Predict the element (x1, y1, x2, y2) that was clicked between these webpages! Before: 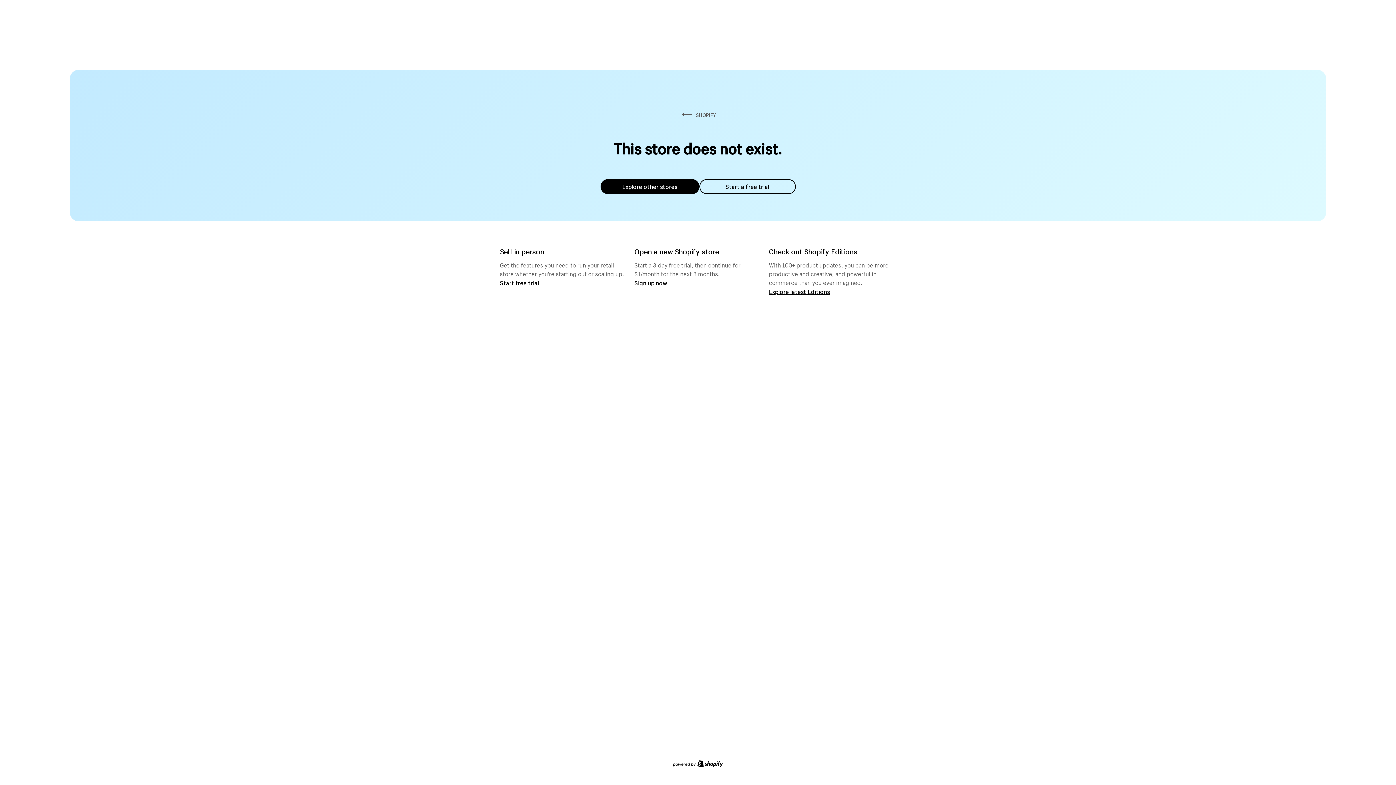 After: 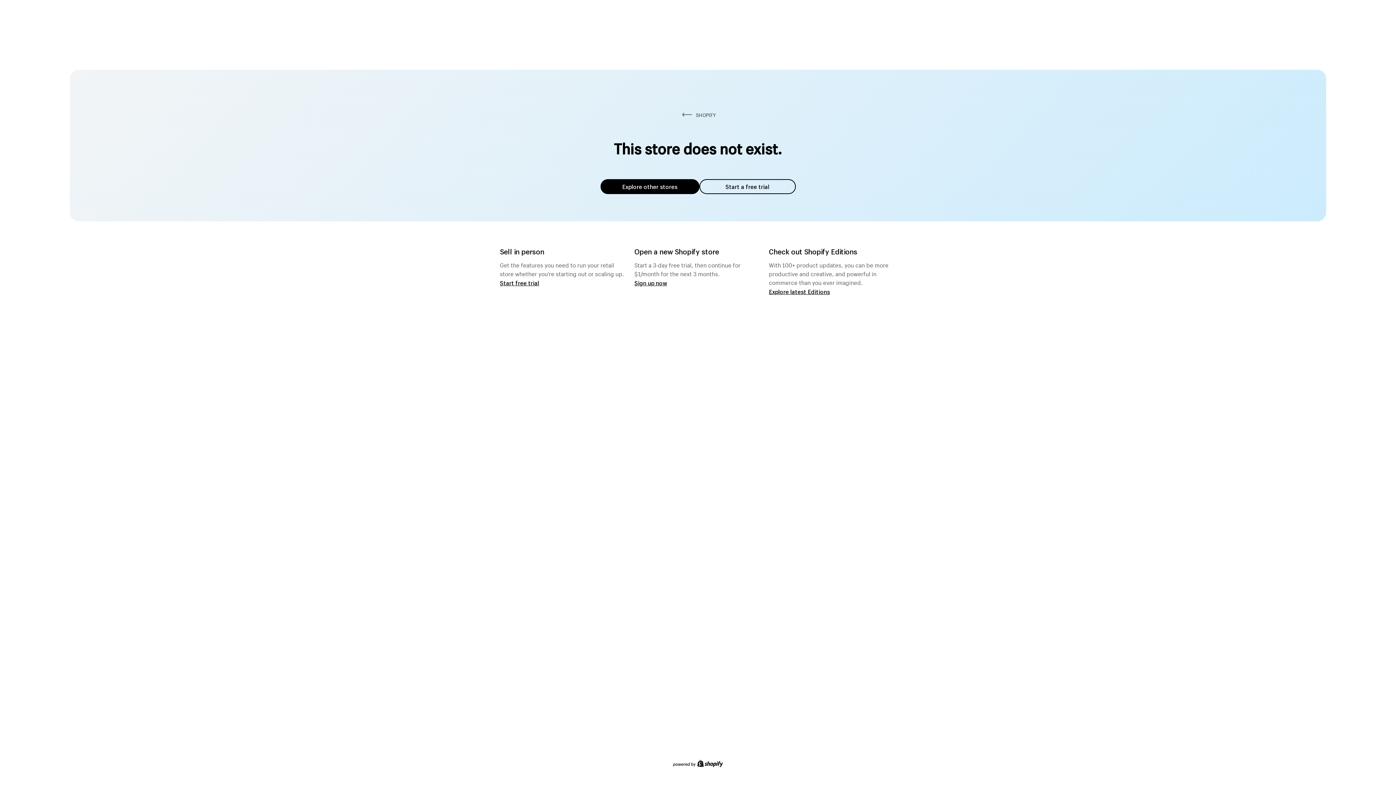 Action: bbox: (600, 179, 699, 194) label: Explore other stores